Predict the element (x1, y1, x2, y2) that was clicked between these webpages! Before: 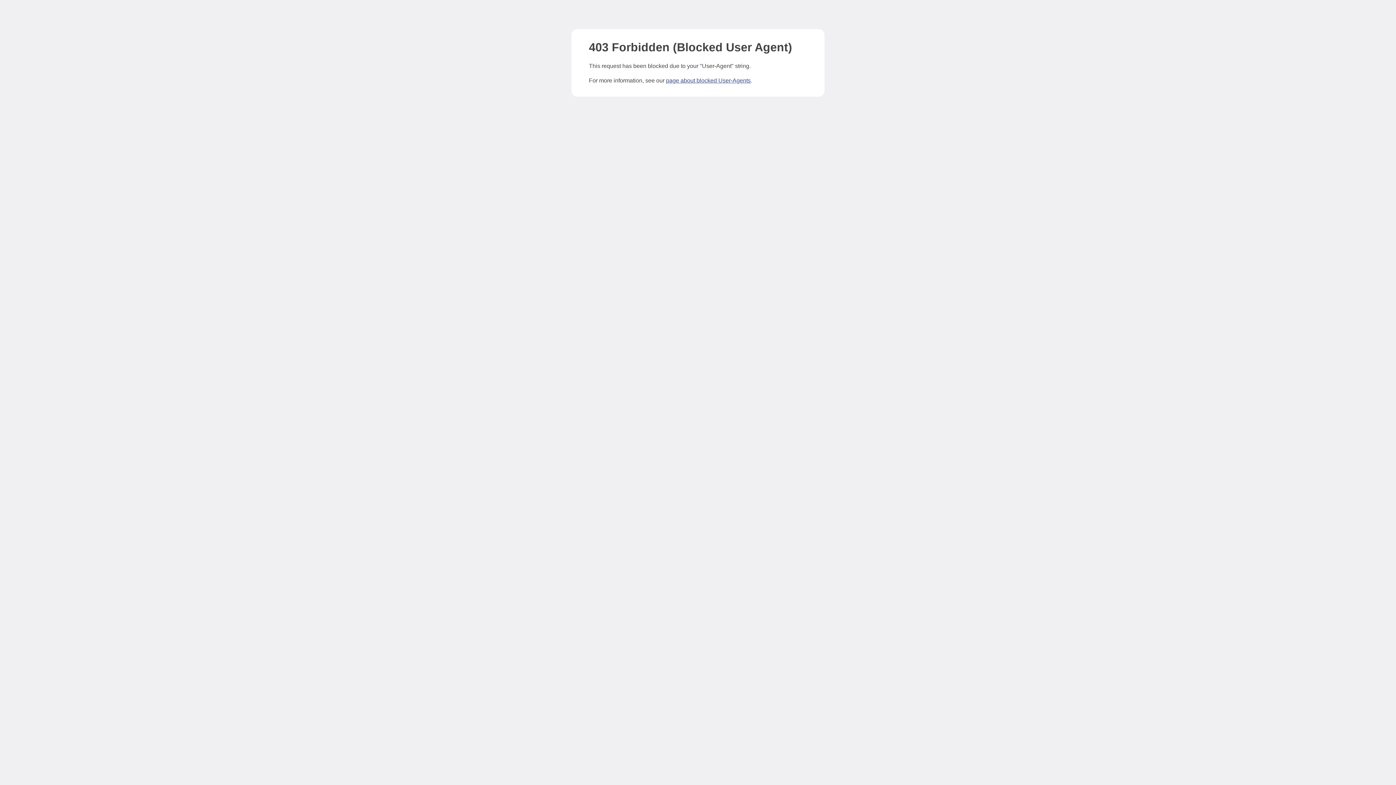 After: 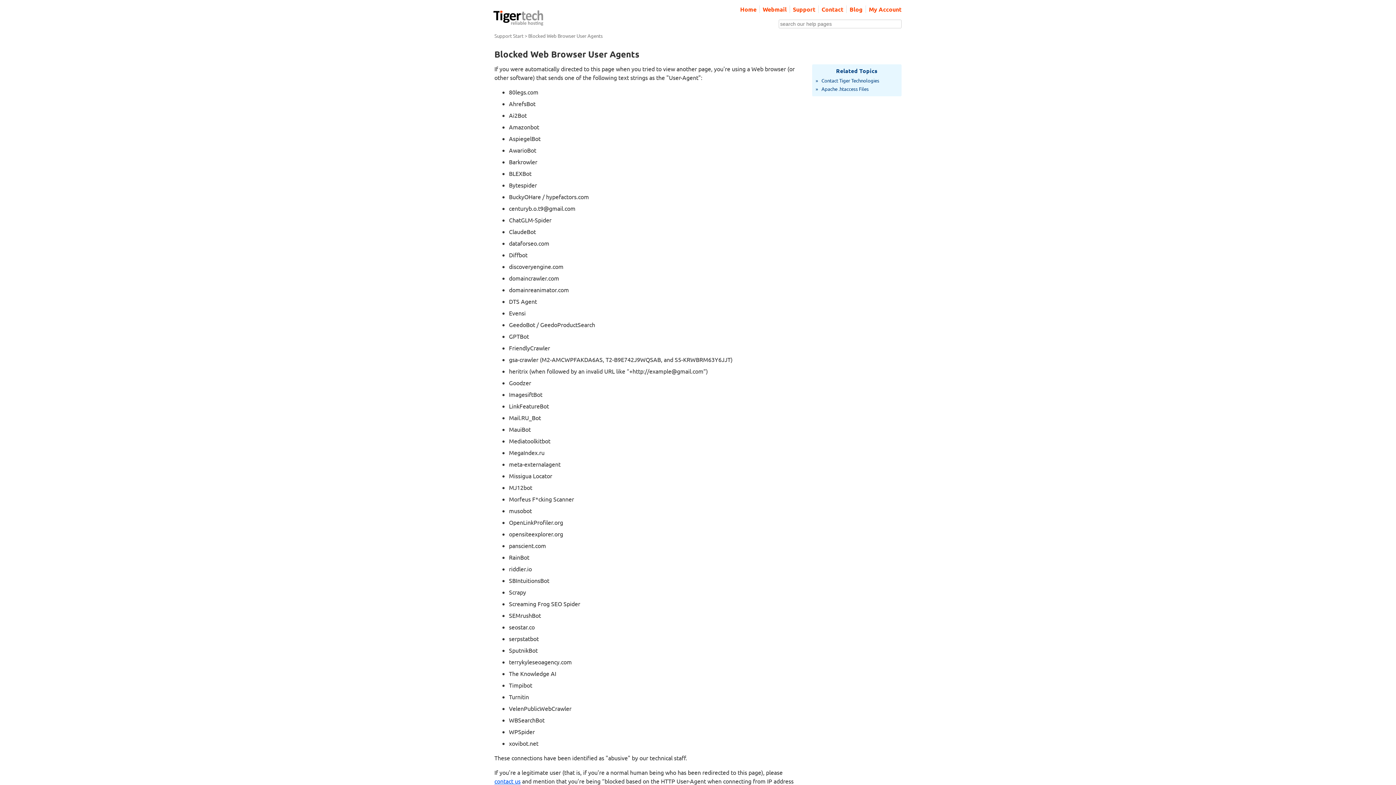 Action: label: page about blocked User-Agents bbox: (666, 77, 750, 83)